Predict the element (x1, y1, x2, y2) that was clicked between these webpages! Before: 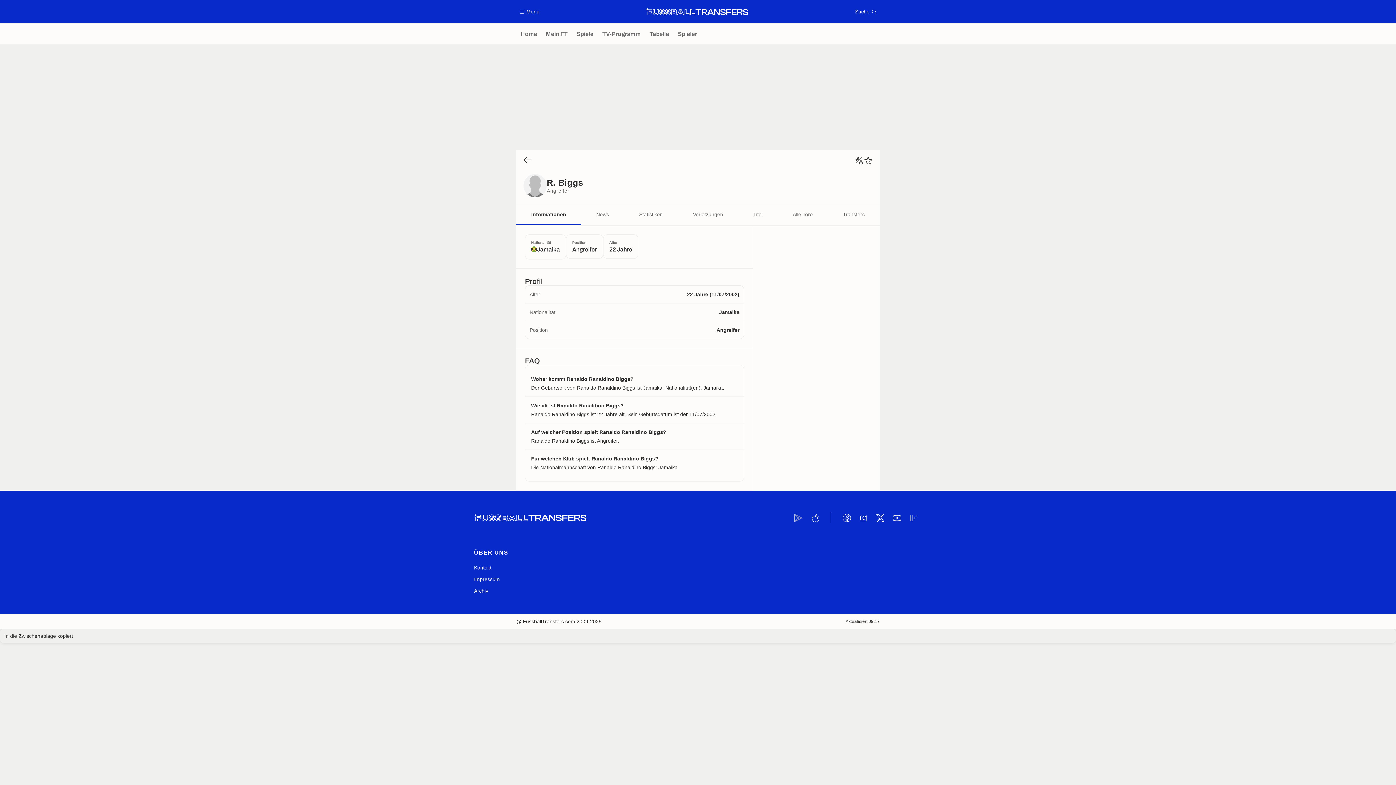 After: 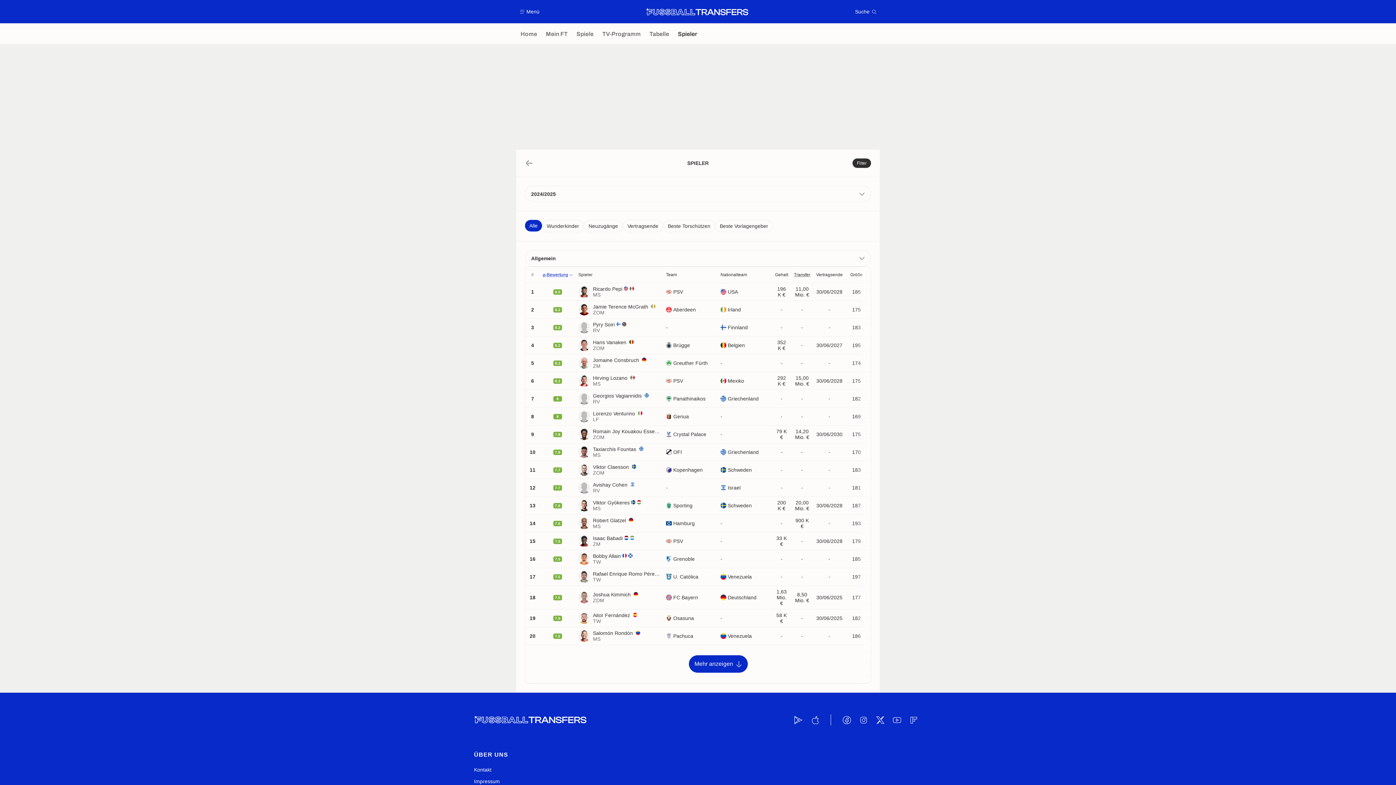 Action: label: Spieler bbox: (673, 23, 701, 44)